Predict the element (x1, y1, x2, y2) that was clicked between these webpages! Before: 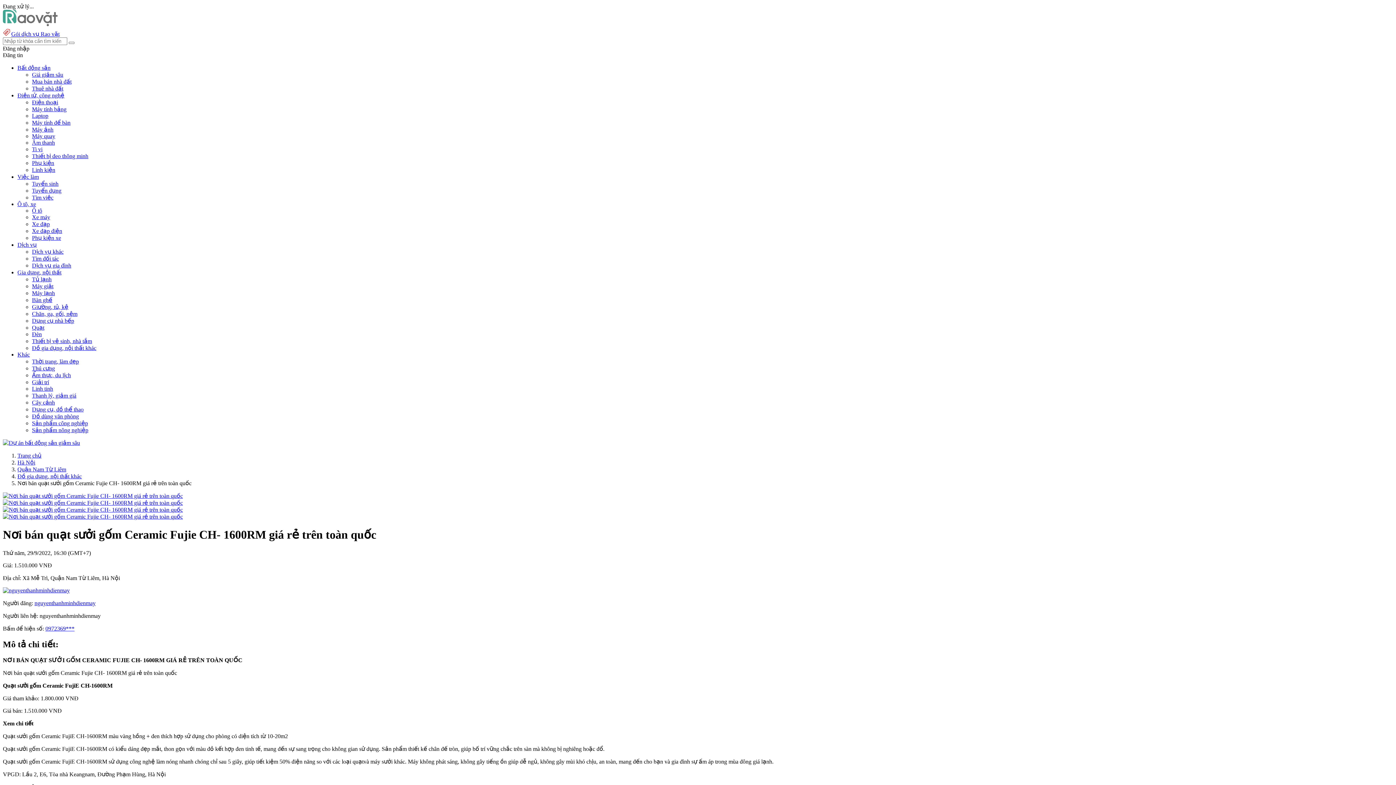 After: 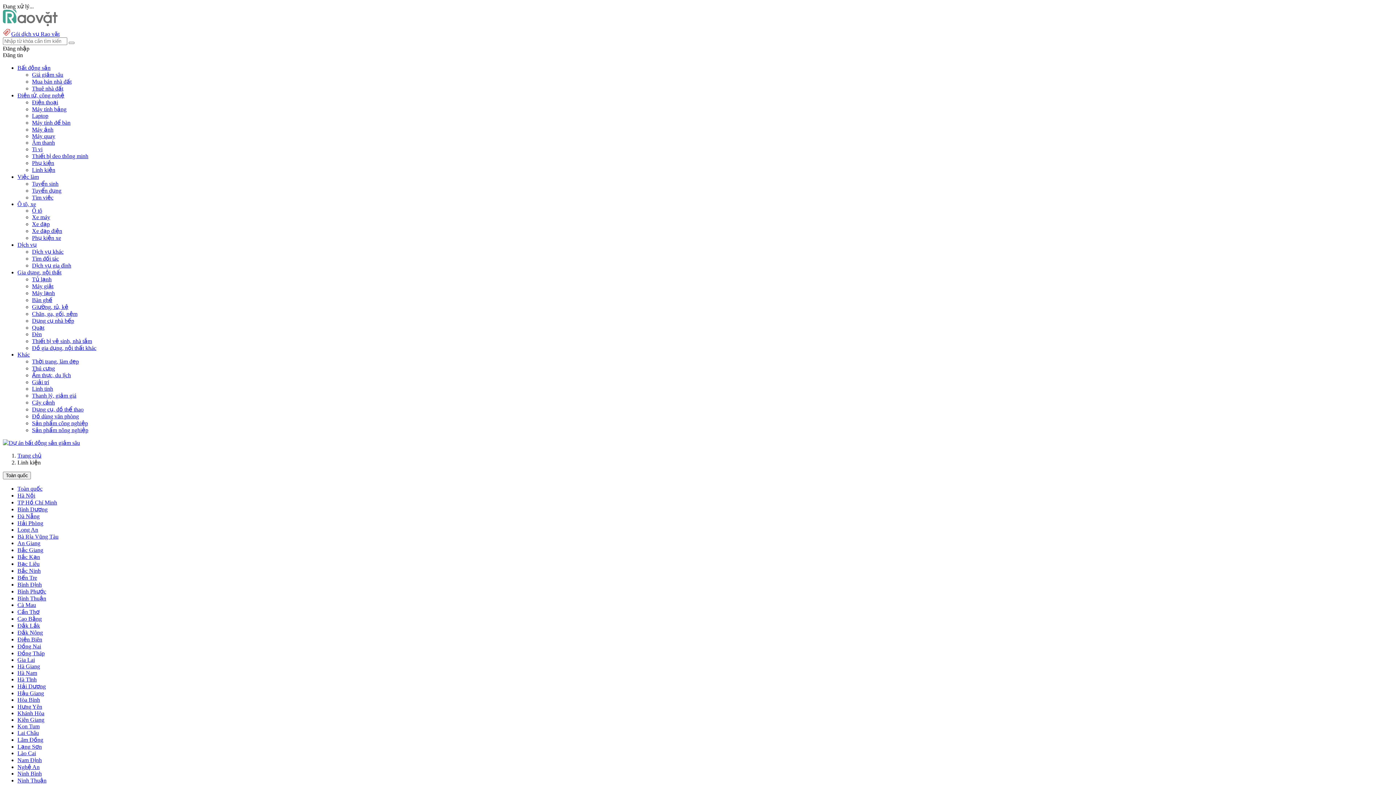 Action: bbox: (32, 166, 55, 173) label: Linh kiện